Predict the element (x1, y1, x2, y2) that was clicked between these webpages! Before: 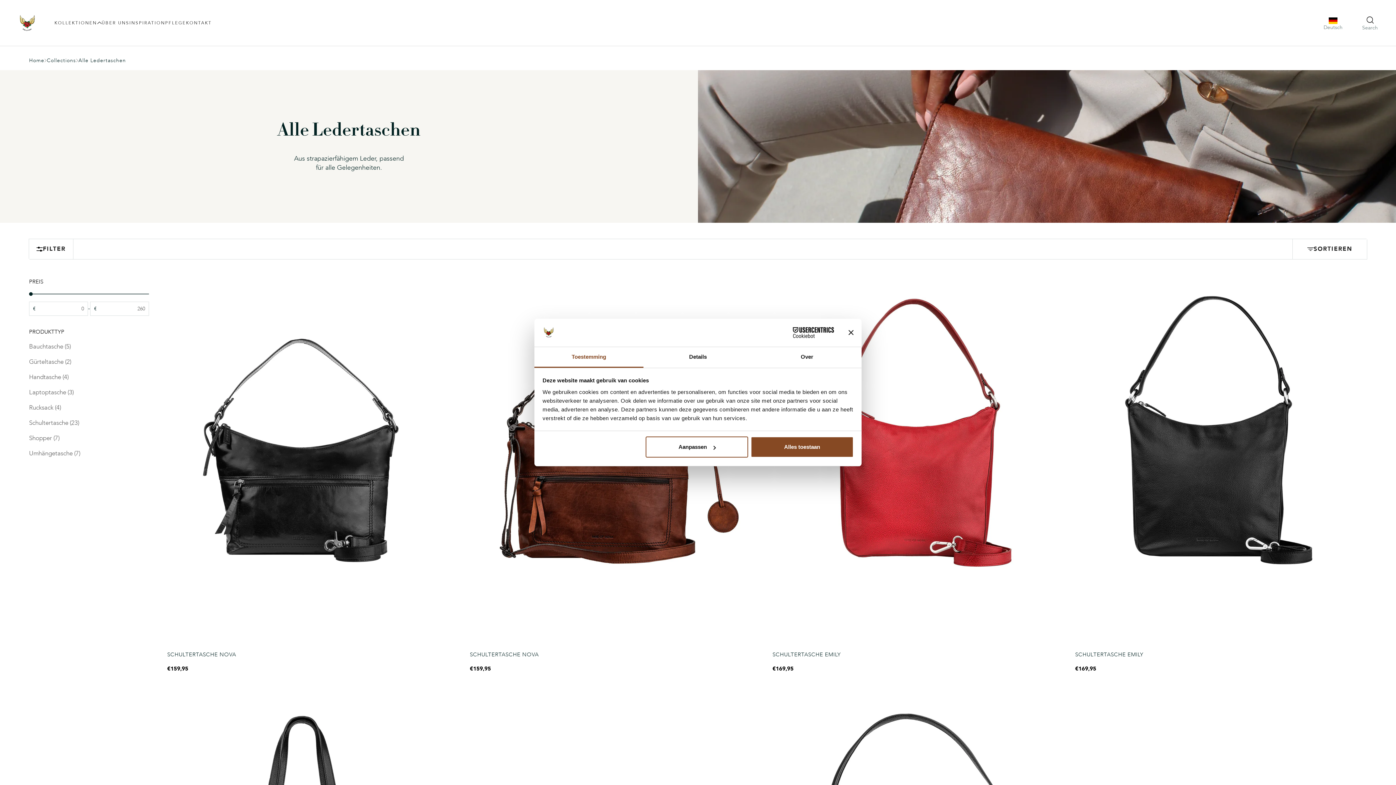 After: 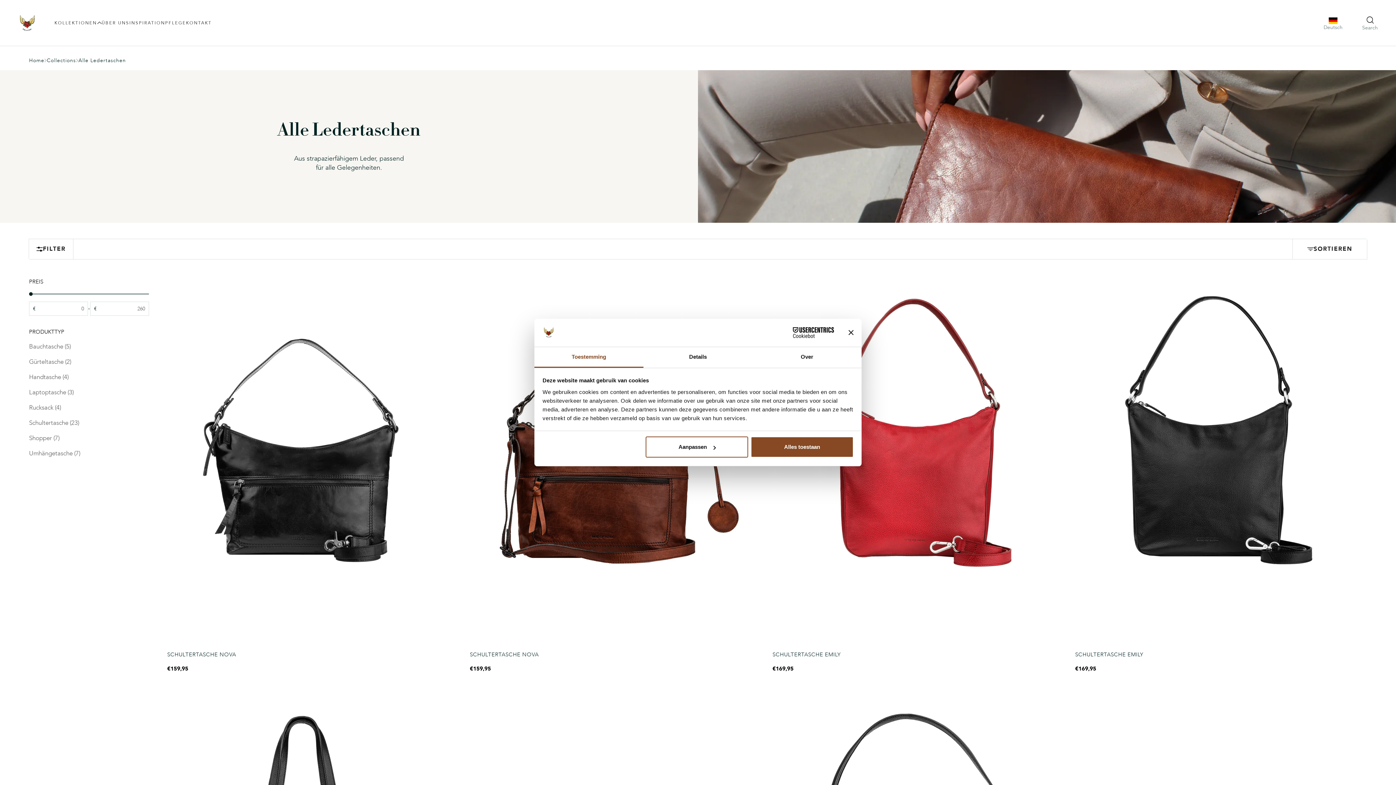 Action: label: Toestemming bbox: (534, 347, 643, 367)